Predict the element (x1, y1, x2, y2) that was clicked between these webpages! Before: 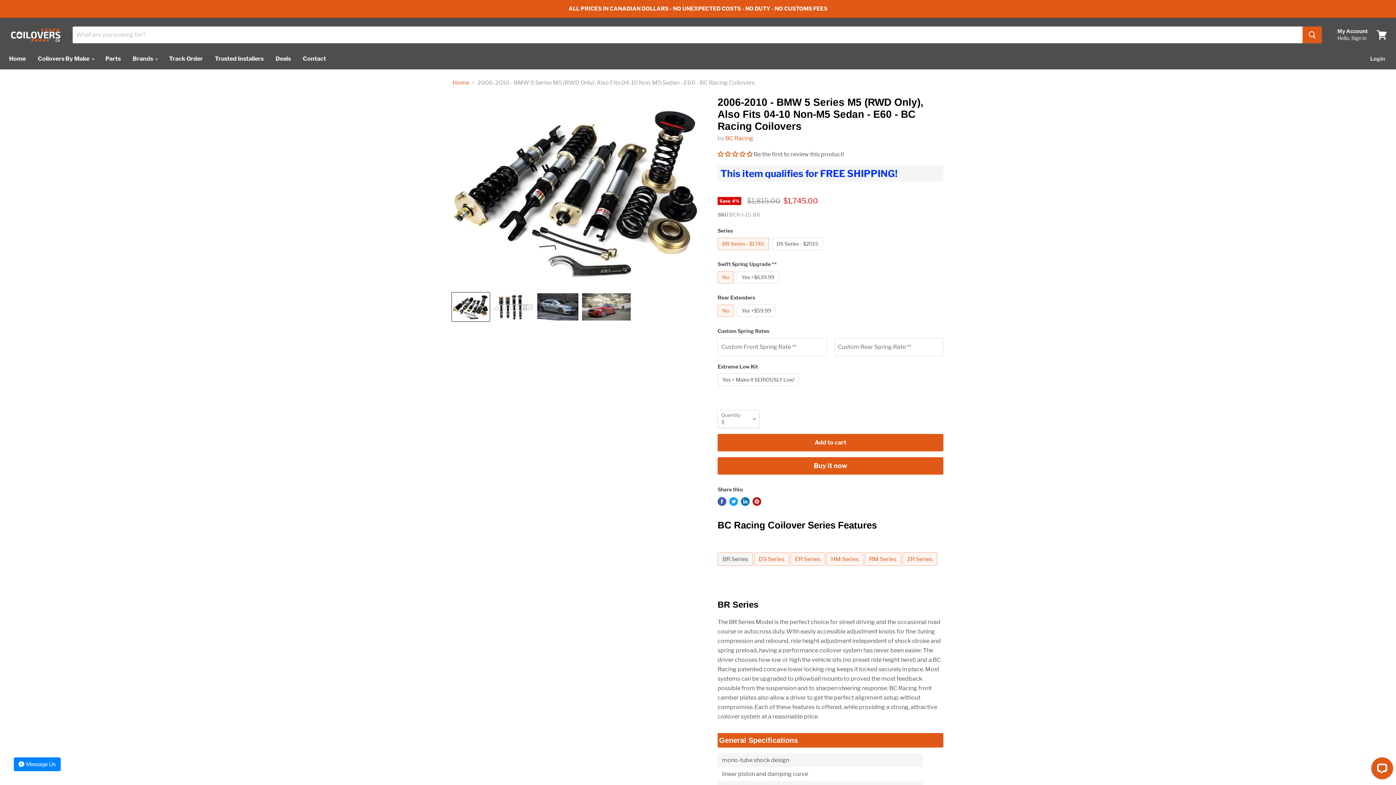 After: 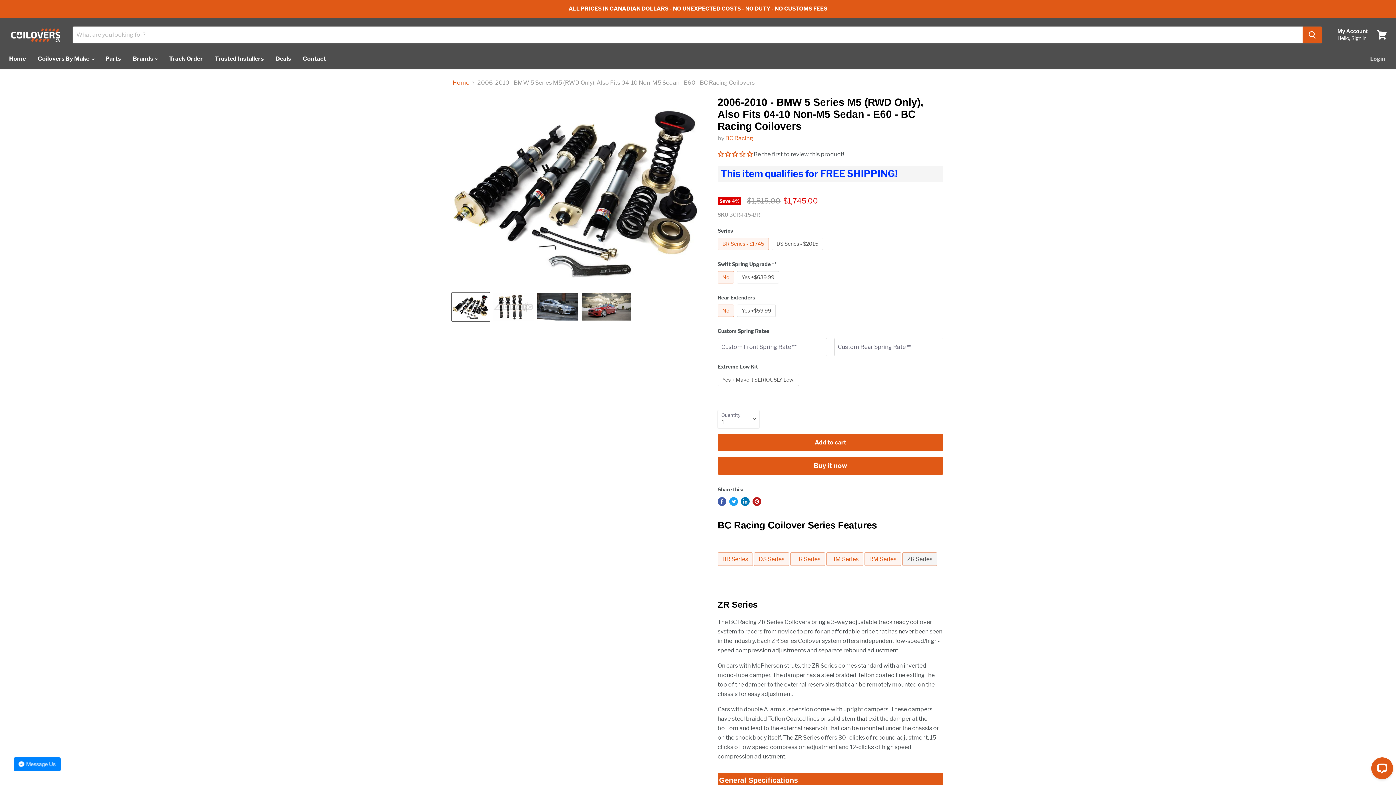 Action: bbox: (902, 552, 937, 566) label: ZR Series